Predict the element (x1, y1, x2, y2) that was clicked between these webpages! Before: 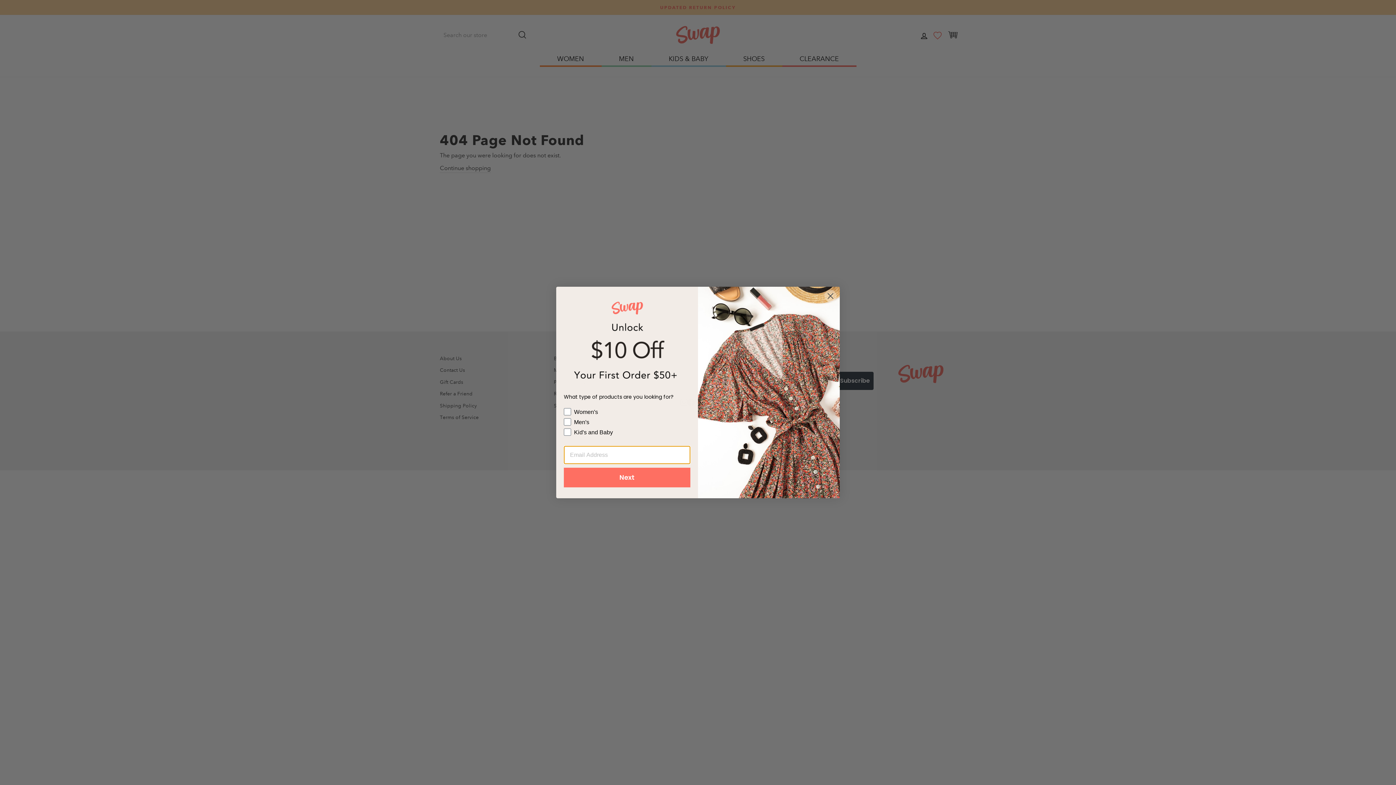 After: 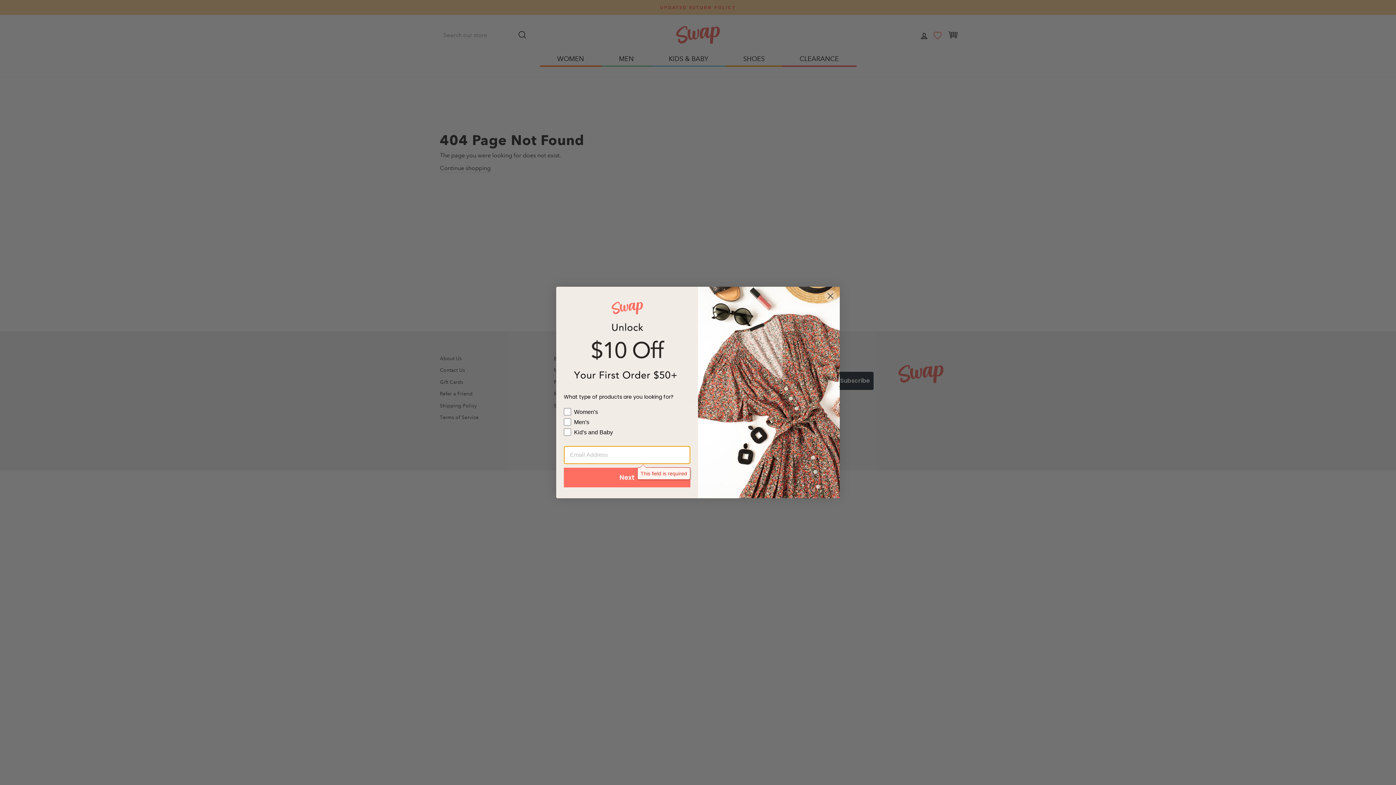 Action: label: Next bbox: (564, 468, 690, 487)